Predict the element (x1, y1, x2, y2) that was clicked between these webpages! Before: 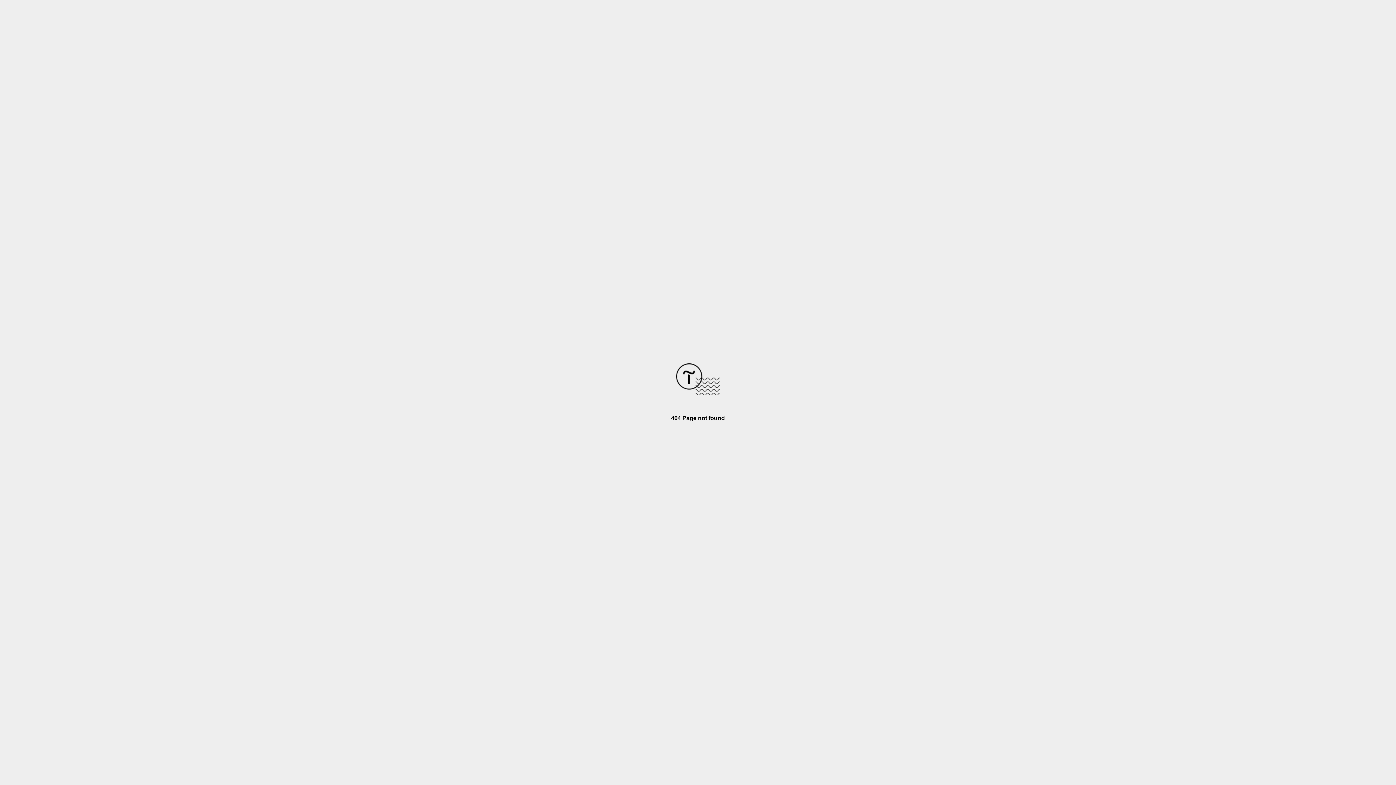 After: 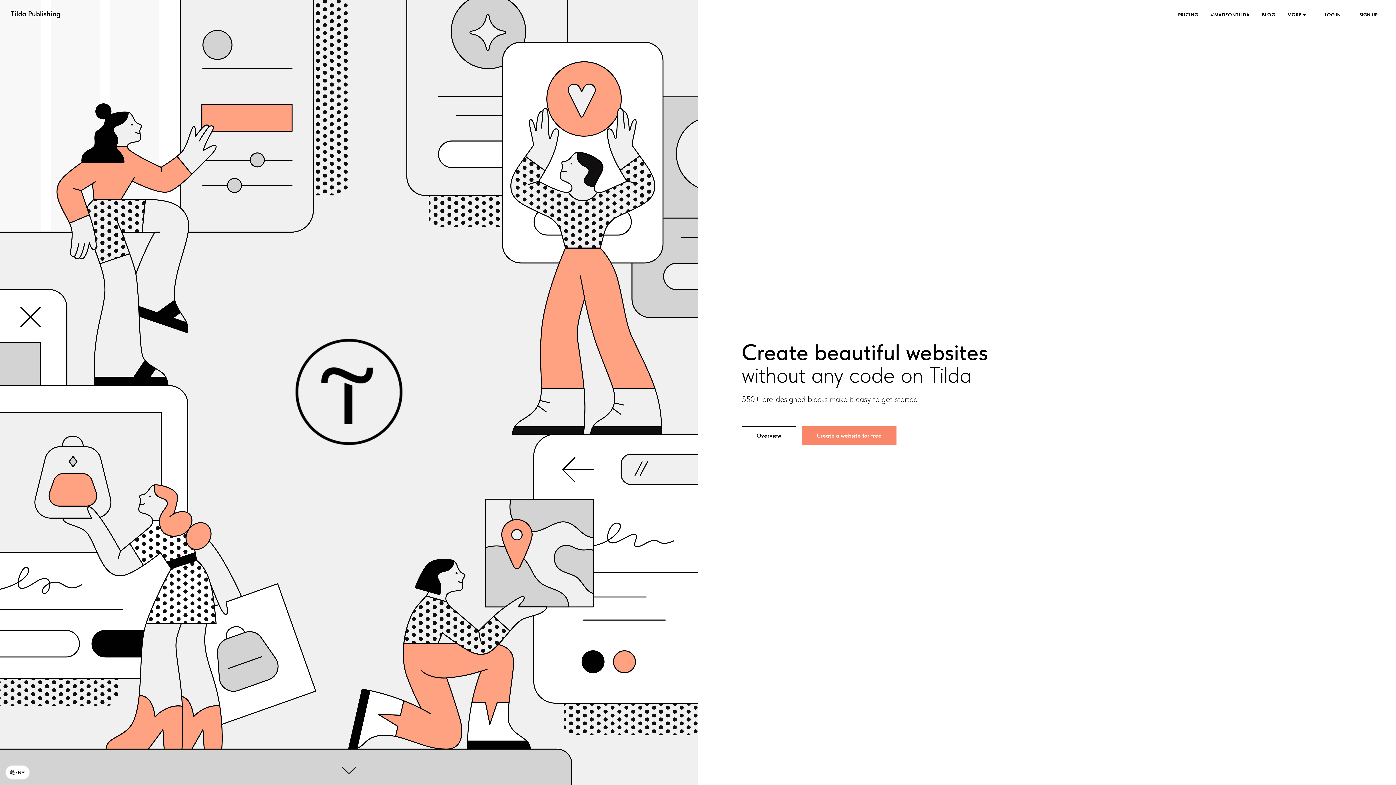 Action: bbox: (676, 390, 720, 396)